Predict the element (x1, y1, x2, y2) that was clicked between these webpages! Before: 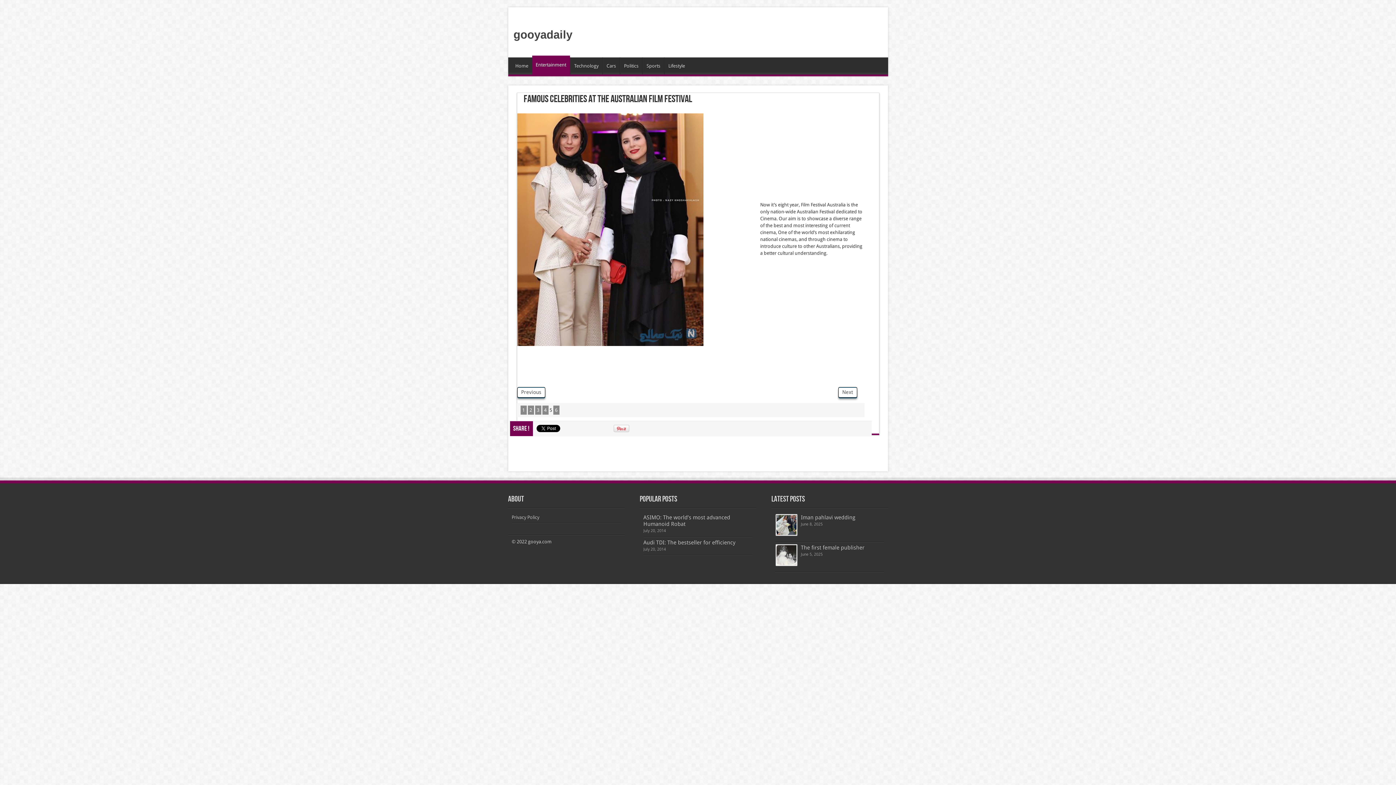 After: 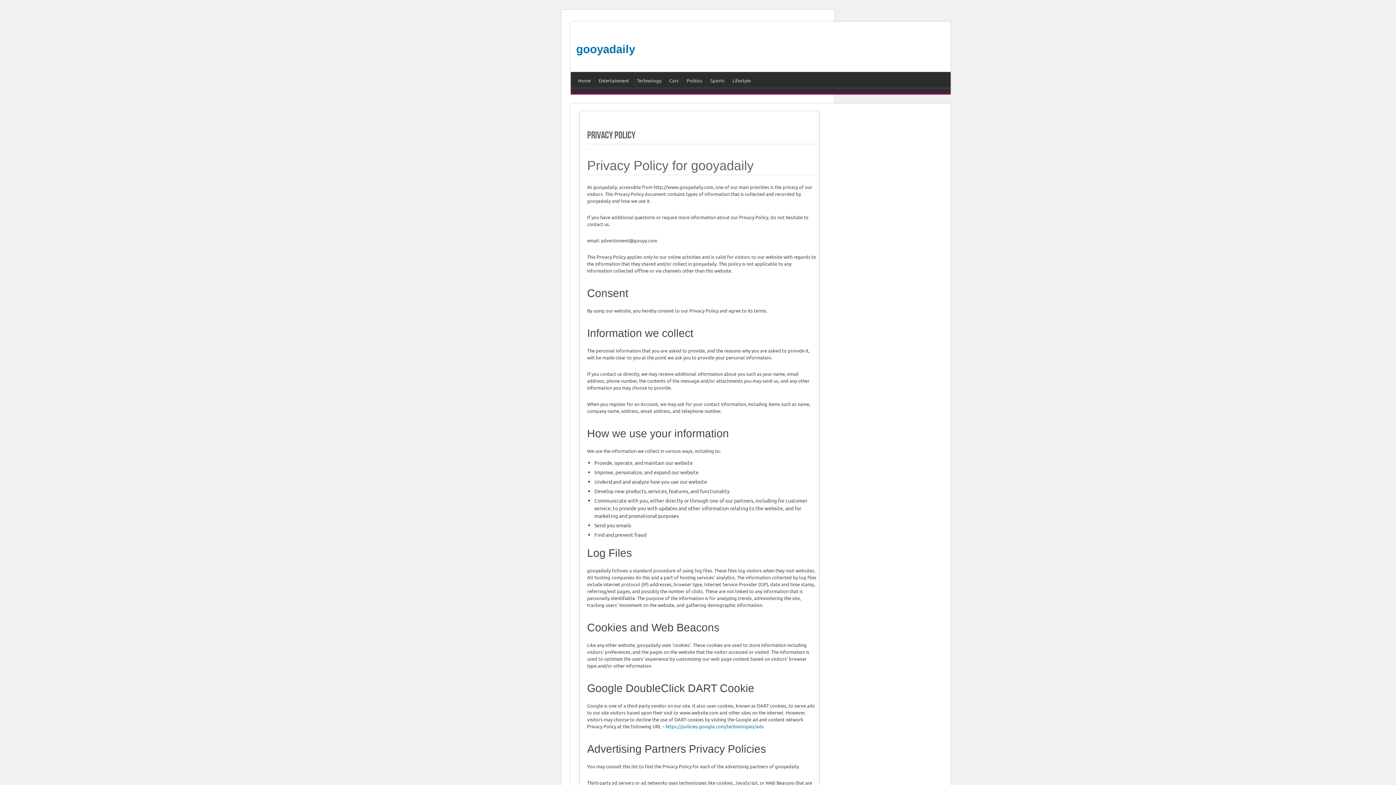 Action: label: Privacy Policy bbox: (511, 514, 539, 520)